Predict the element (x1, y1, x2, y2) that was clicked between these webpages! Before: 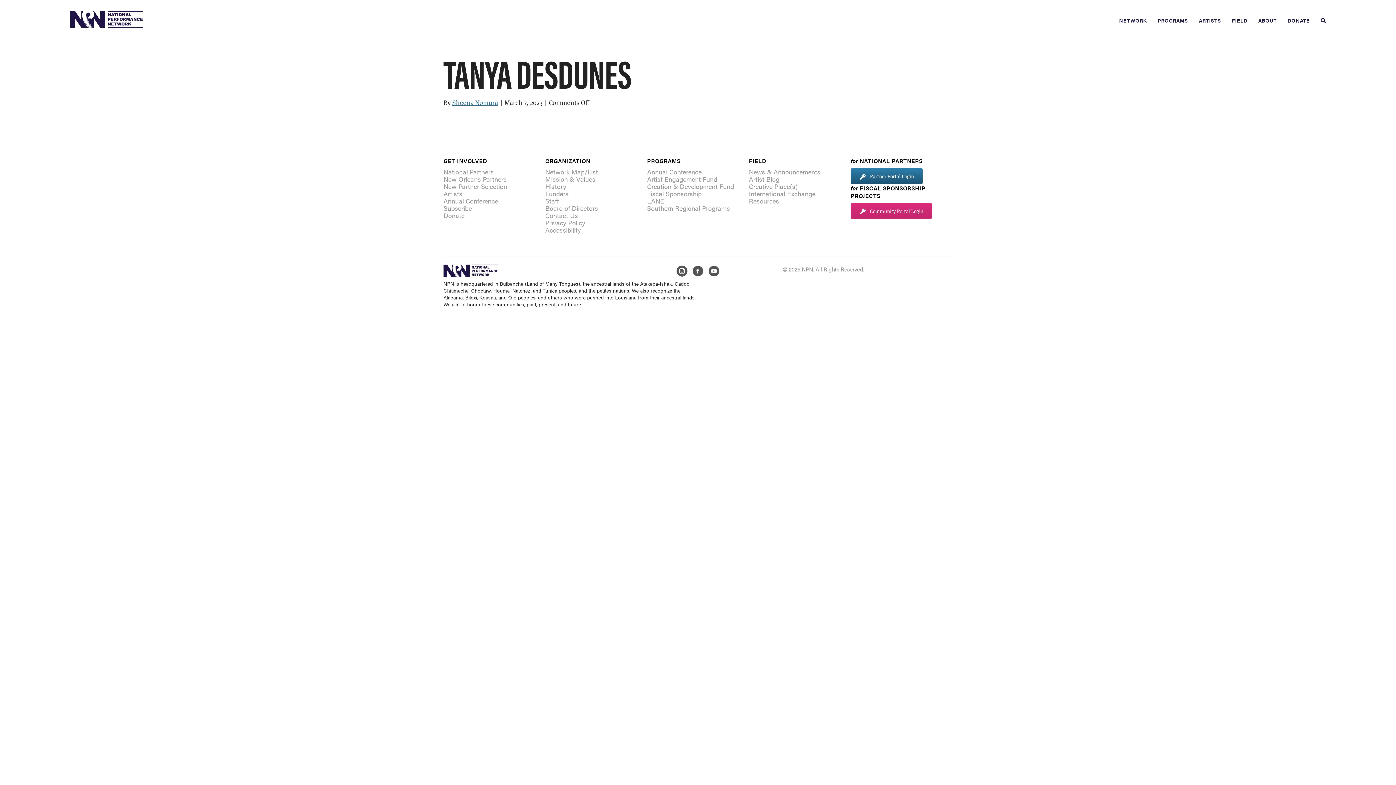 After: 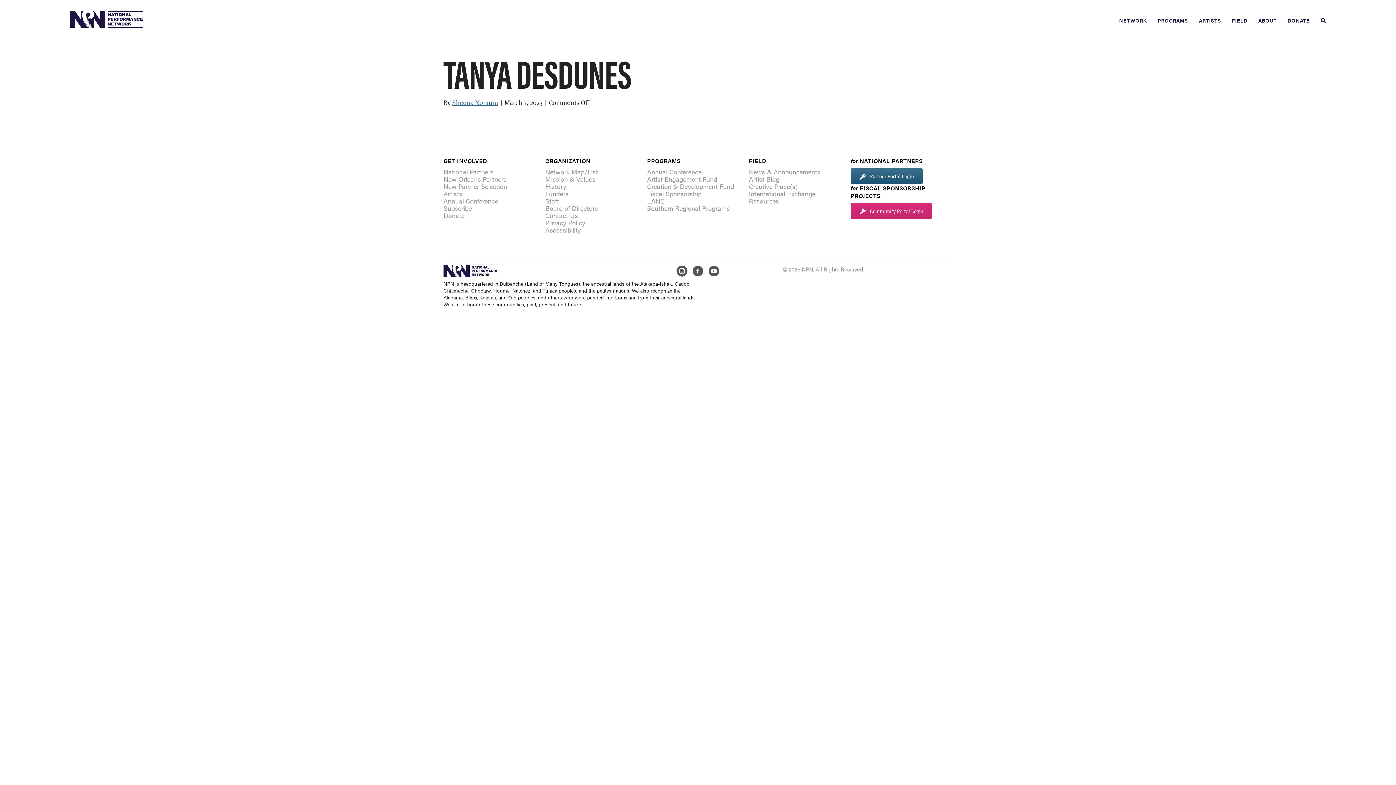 Action: bbox: (850, 168, 922, 184) label: Partner Portal Login